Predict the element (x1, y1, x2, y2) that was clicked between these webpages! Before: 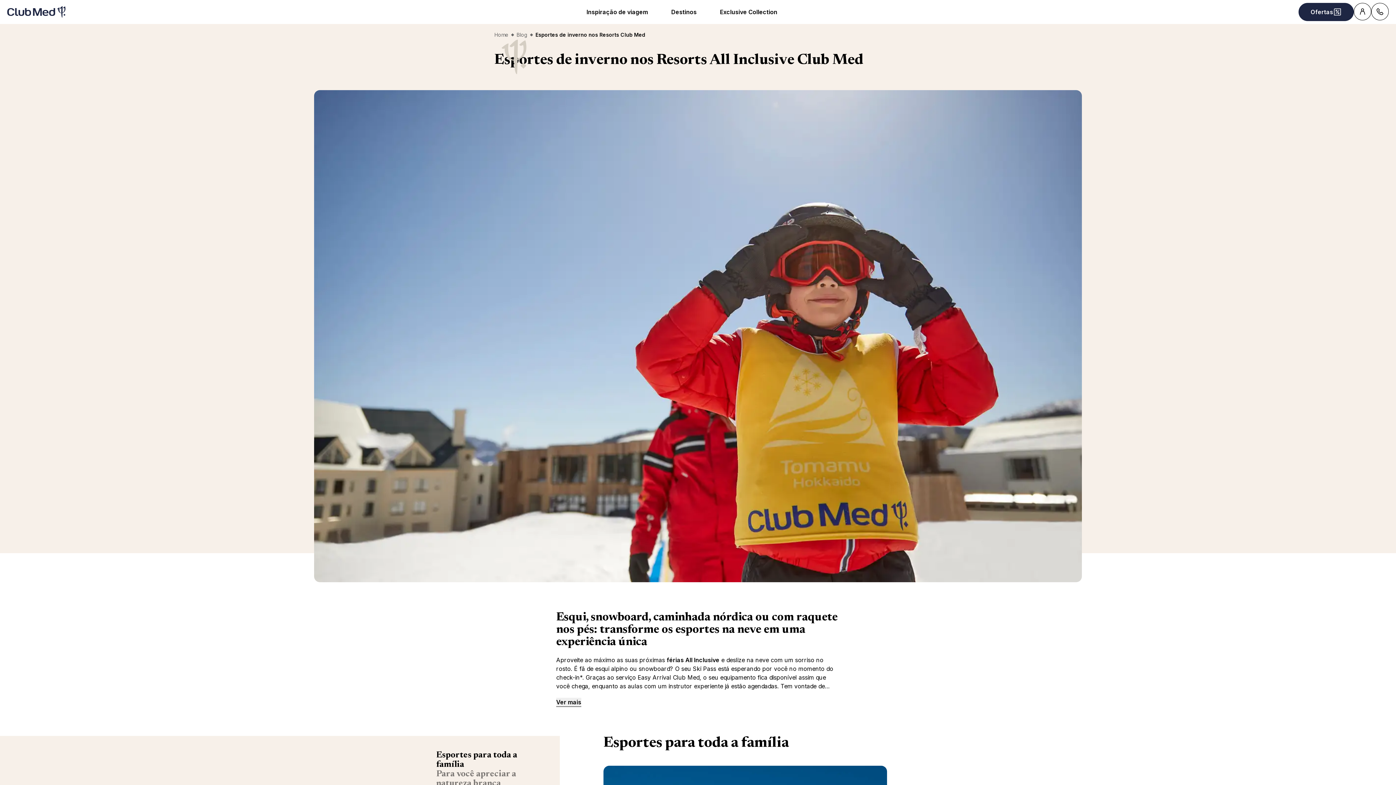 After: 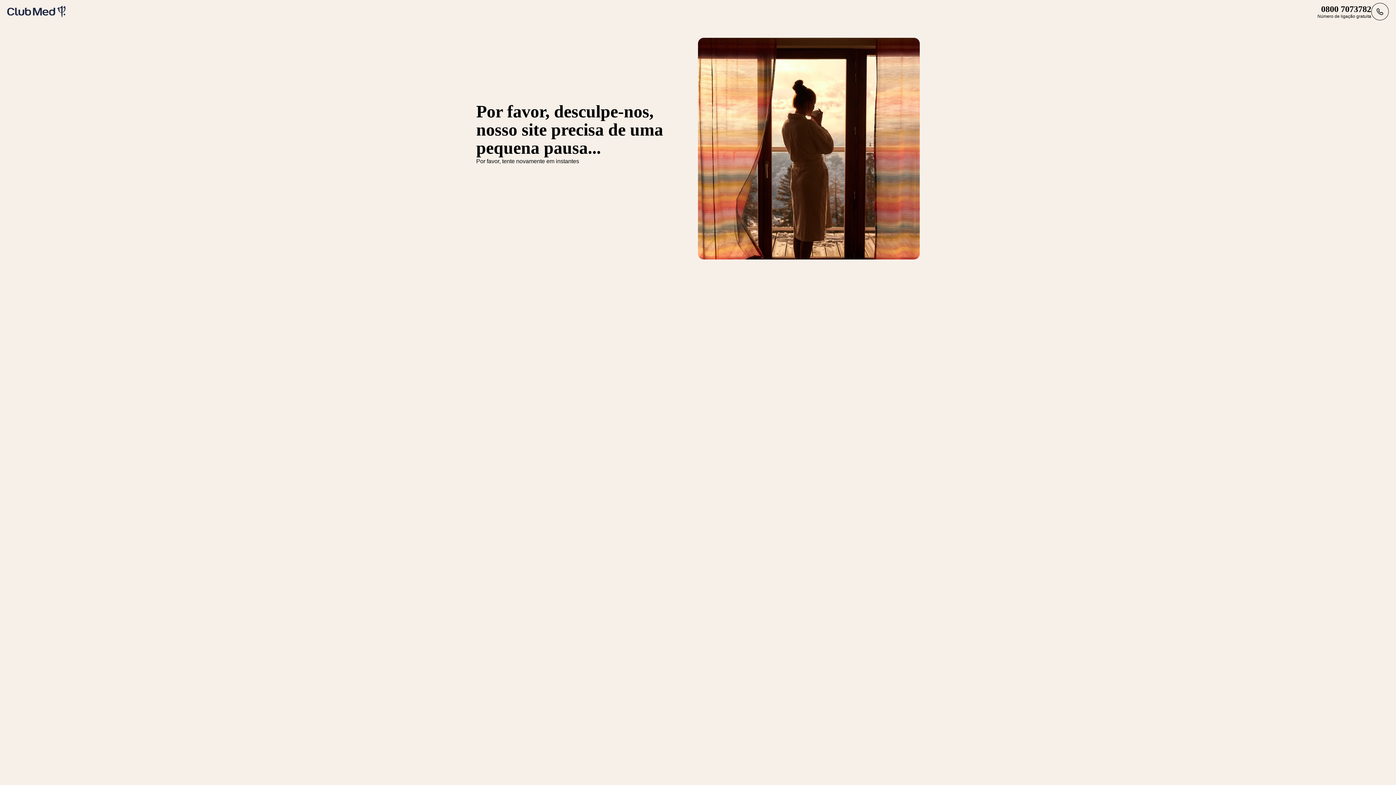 Action: label: Account bbox: (1354, 2, 1371, 20)